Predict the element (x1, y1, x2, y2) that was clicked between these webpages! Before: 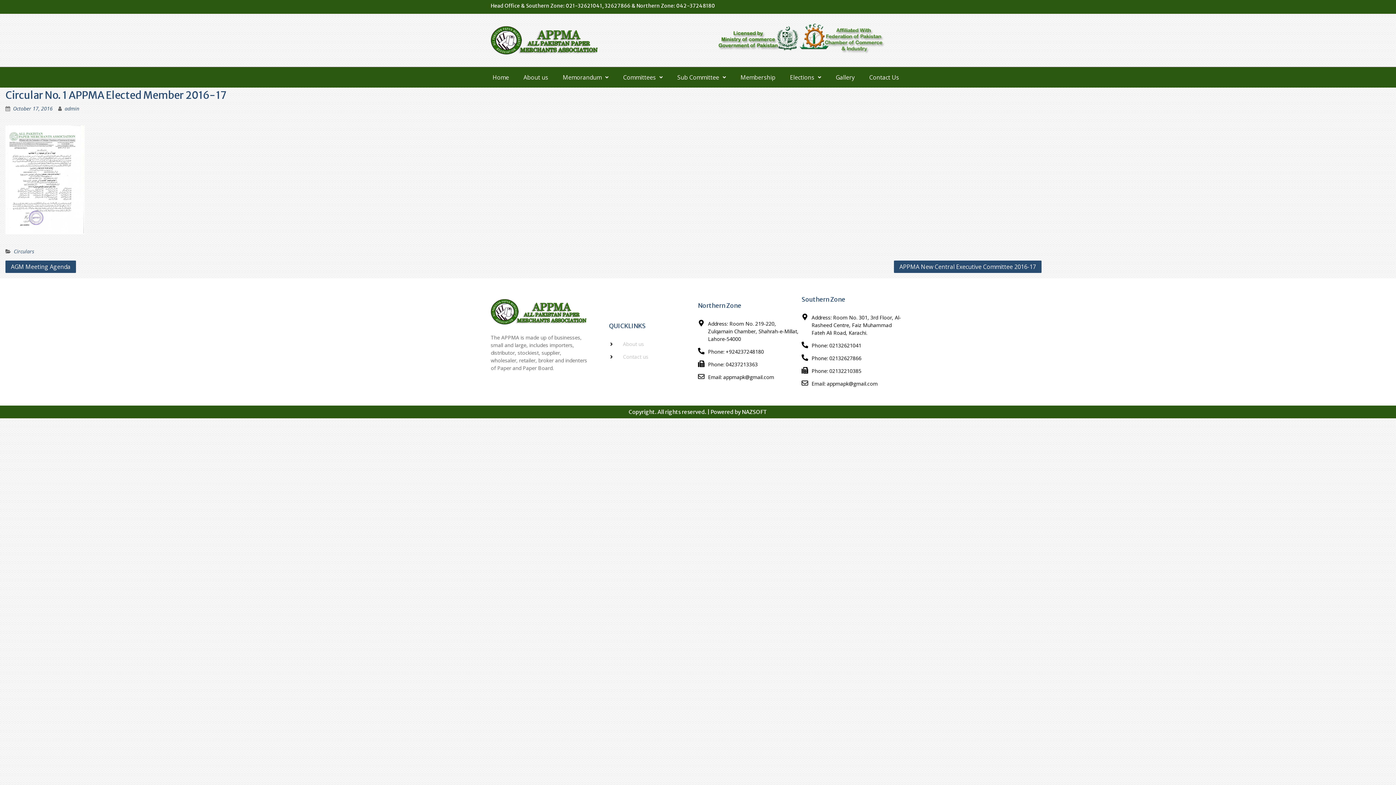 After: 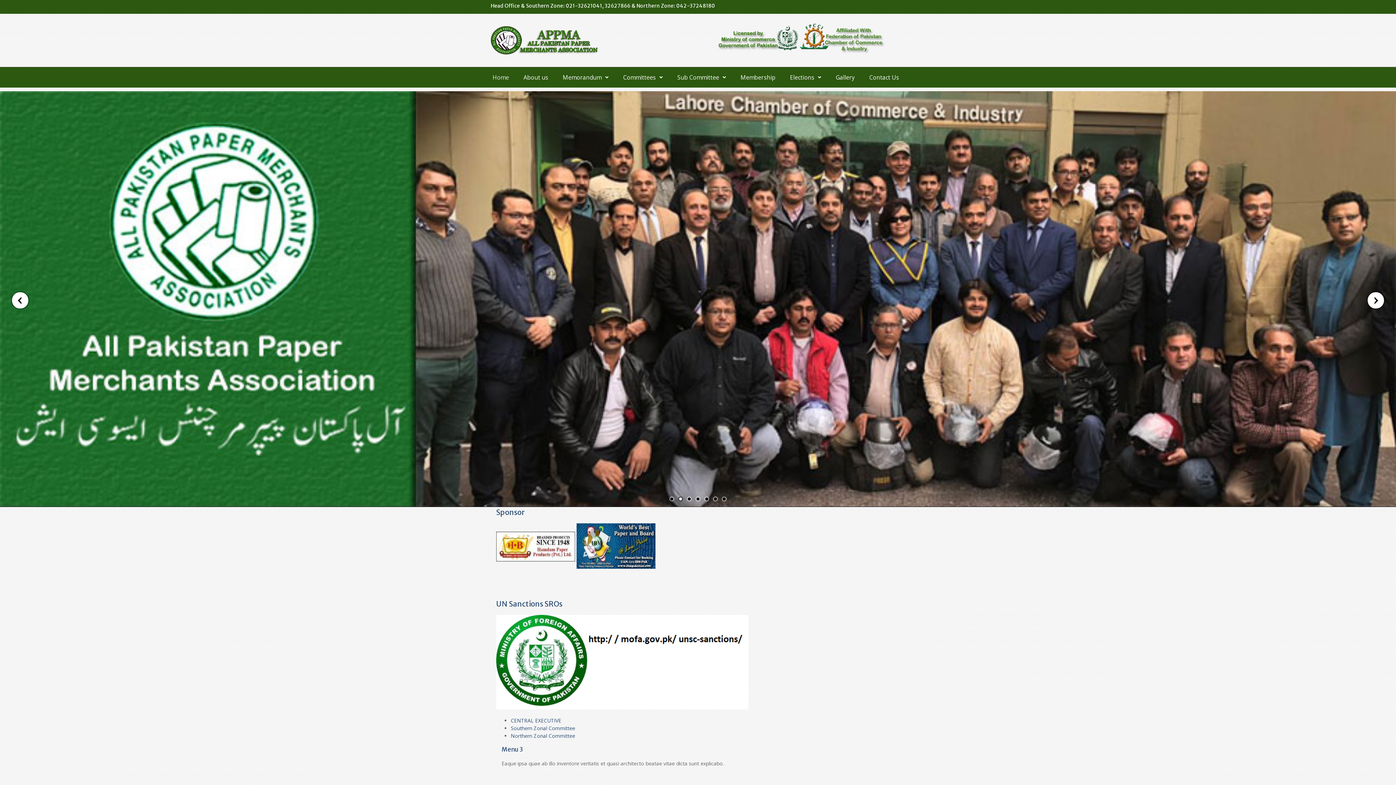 Action: label: Home bbox: (490, 69, 510, 85)